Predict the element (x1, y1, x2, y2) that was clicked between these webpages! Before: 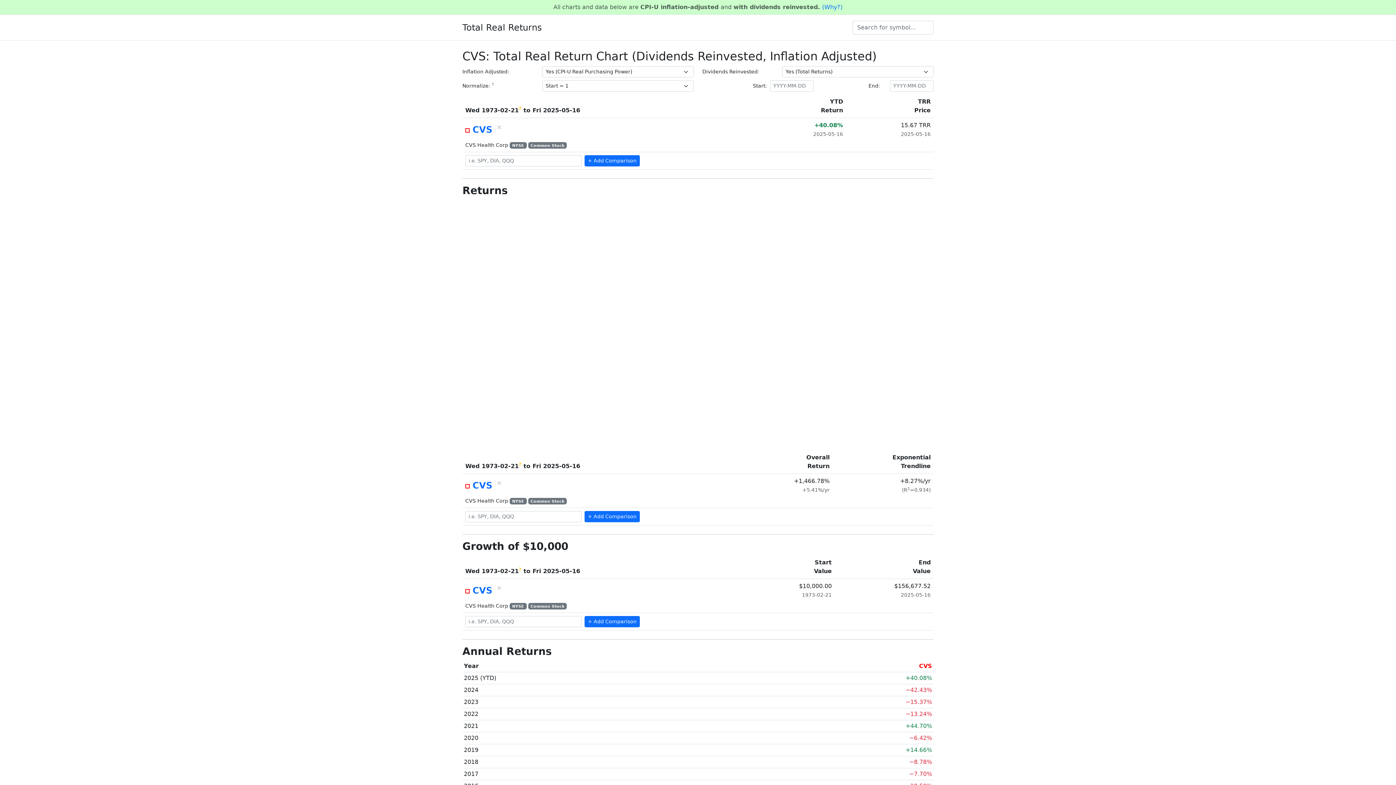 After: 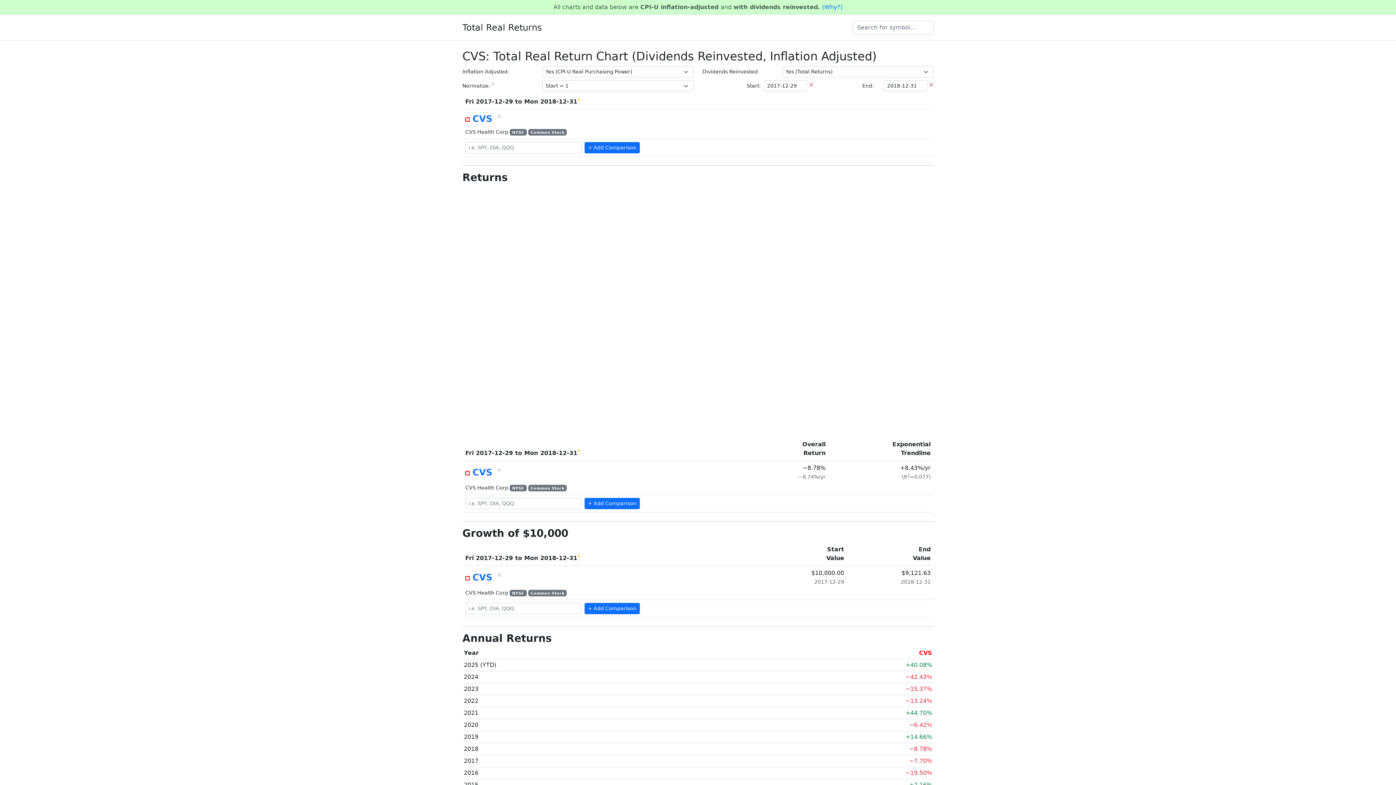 Action: bbox: (909, 758, 932, 765) label: −8.78%